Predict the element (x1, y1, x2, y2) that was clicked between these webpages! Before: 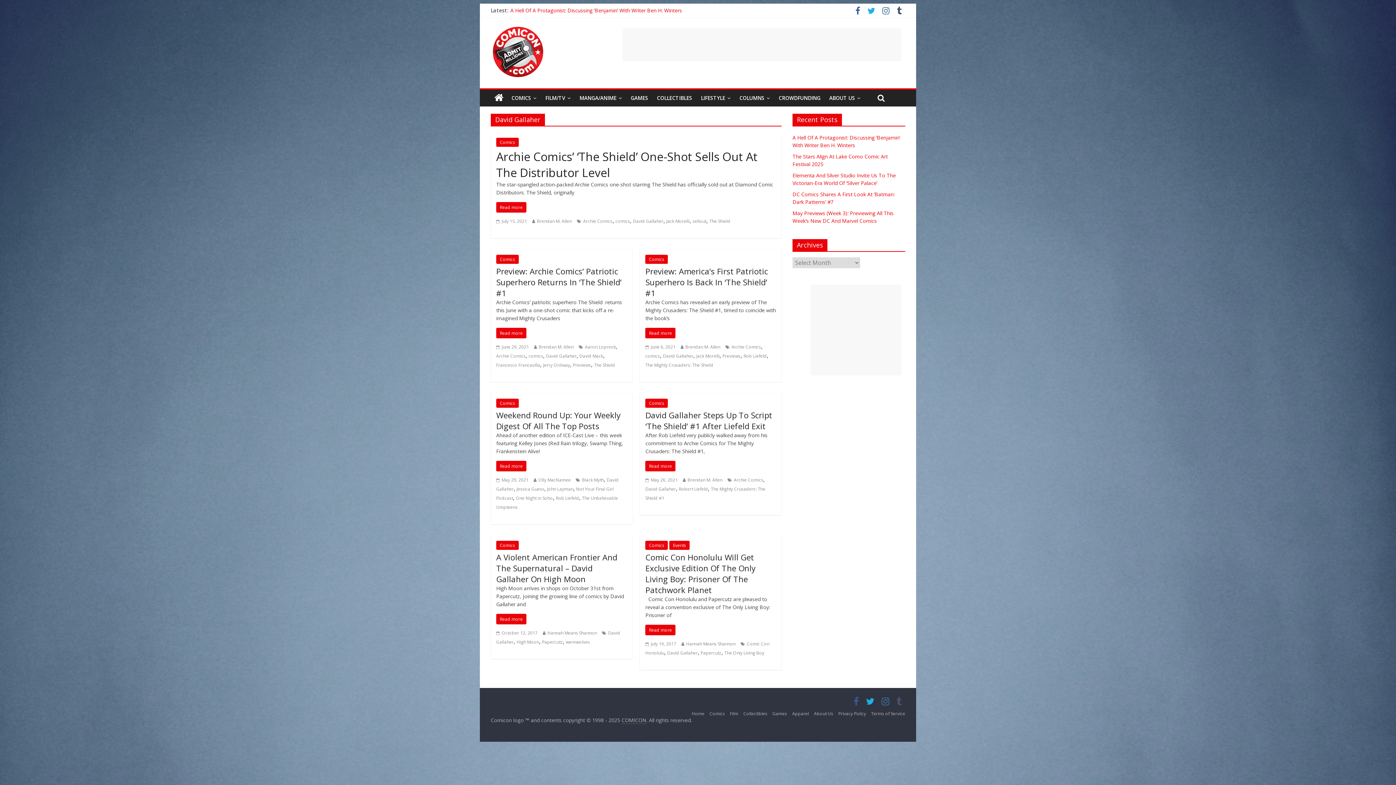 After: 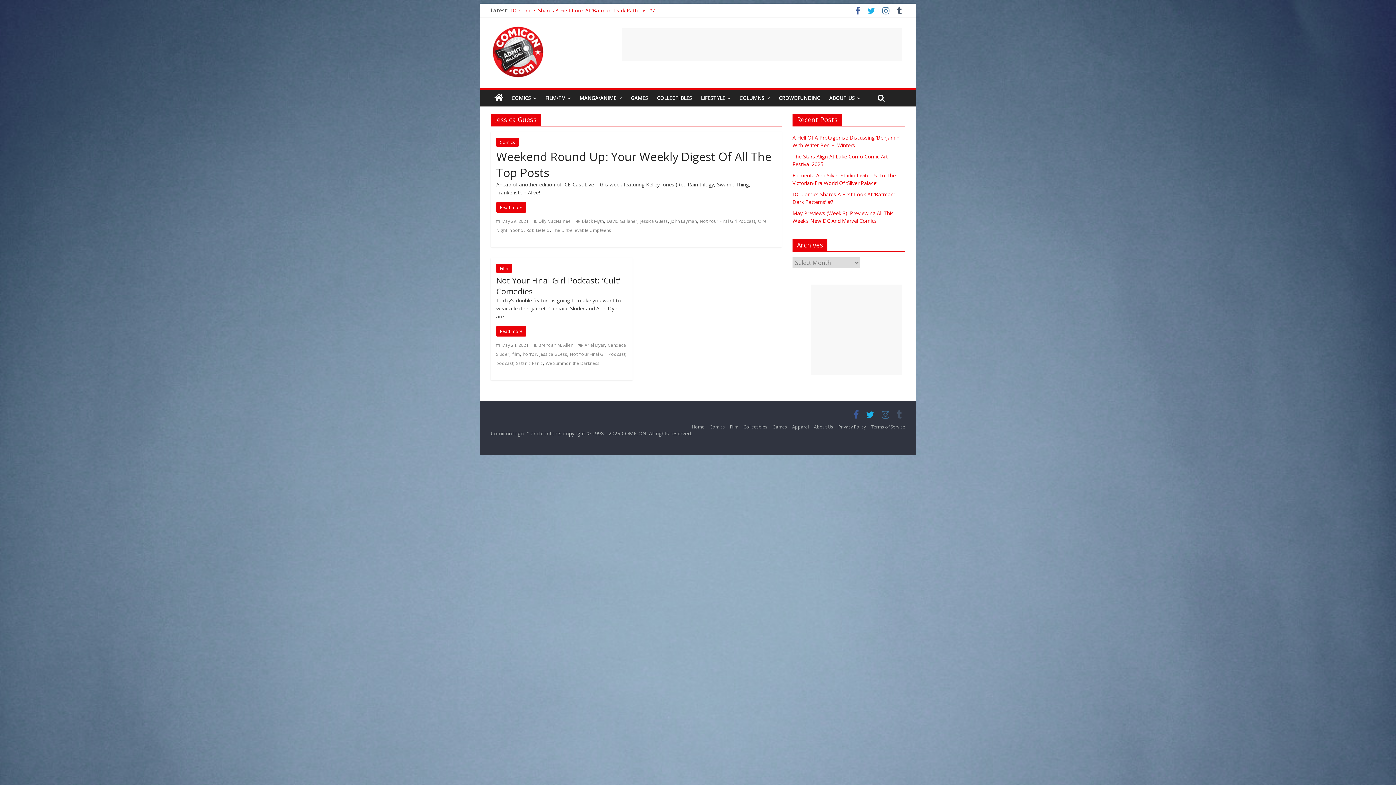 Action: bbox: (516, 486, 544, 492) label: Jessica Guess